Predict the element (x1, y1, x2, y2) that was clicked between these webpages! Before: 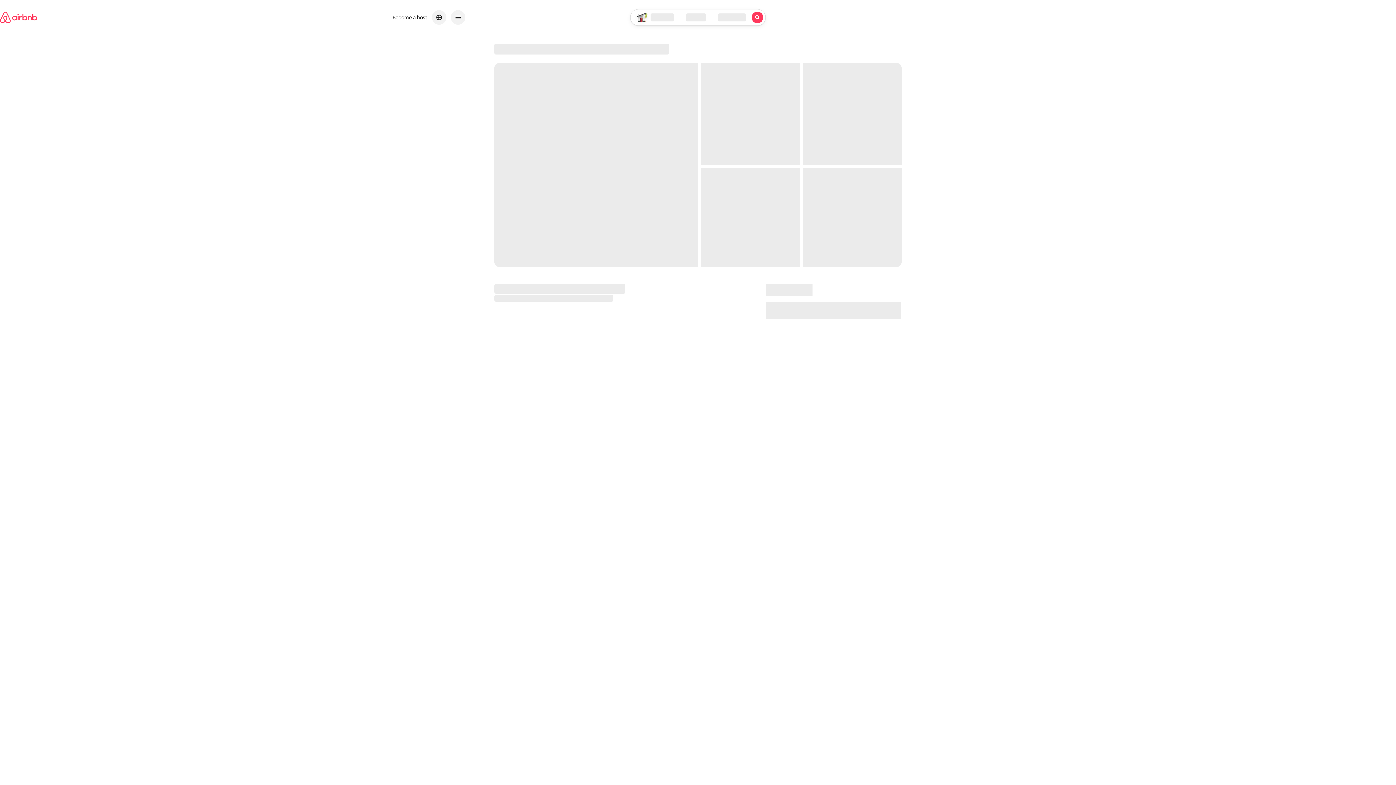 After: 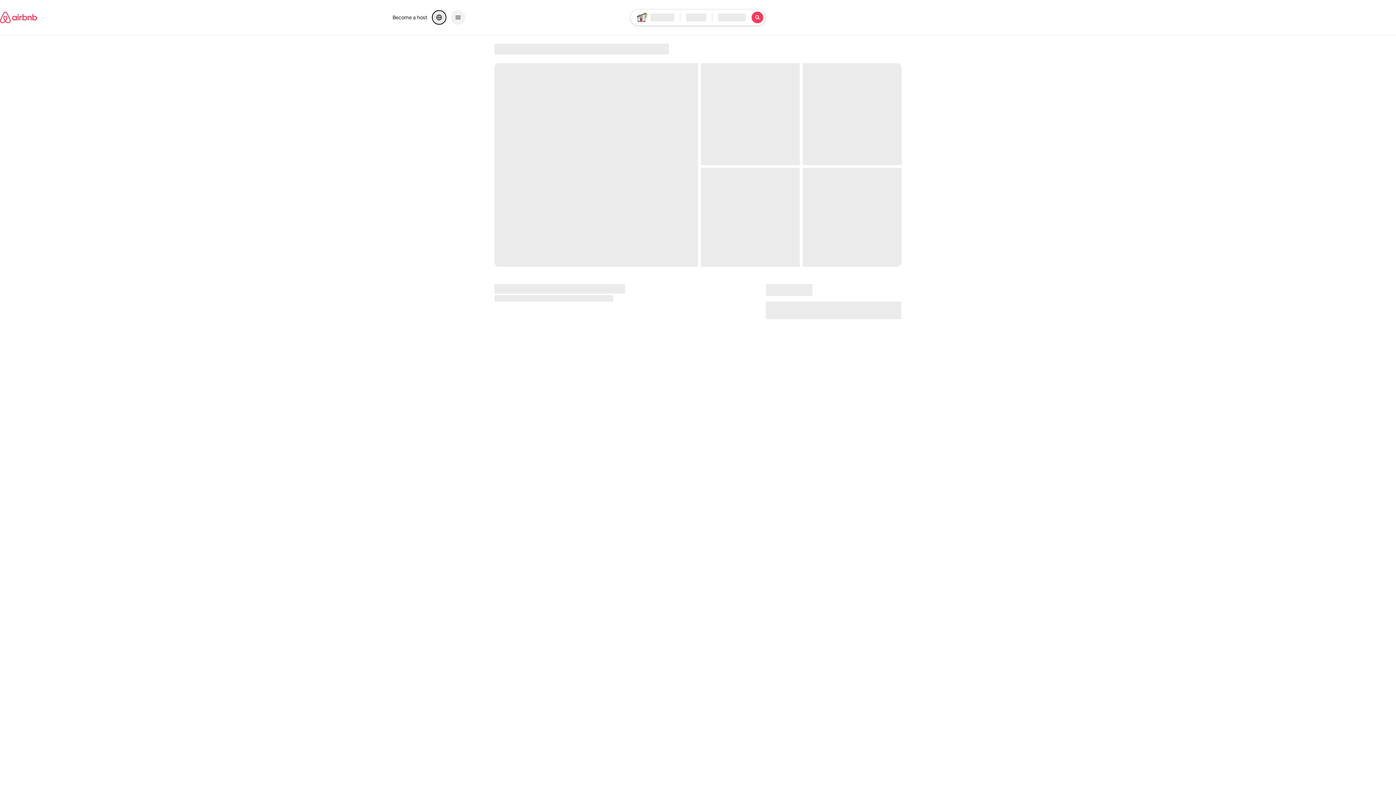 Action: label: Choose a language and currency bbox: (432, 10, 446, 24)